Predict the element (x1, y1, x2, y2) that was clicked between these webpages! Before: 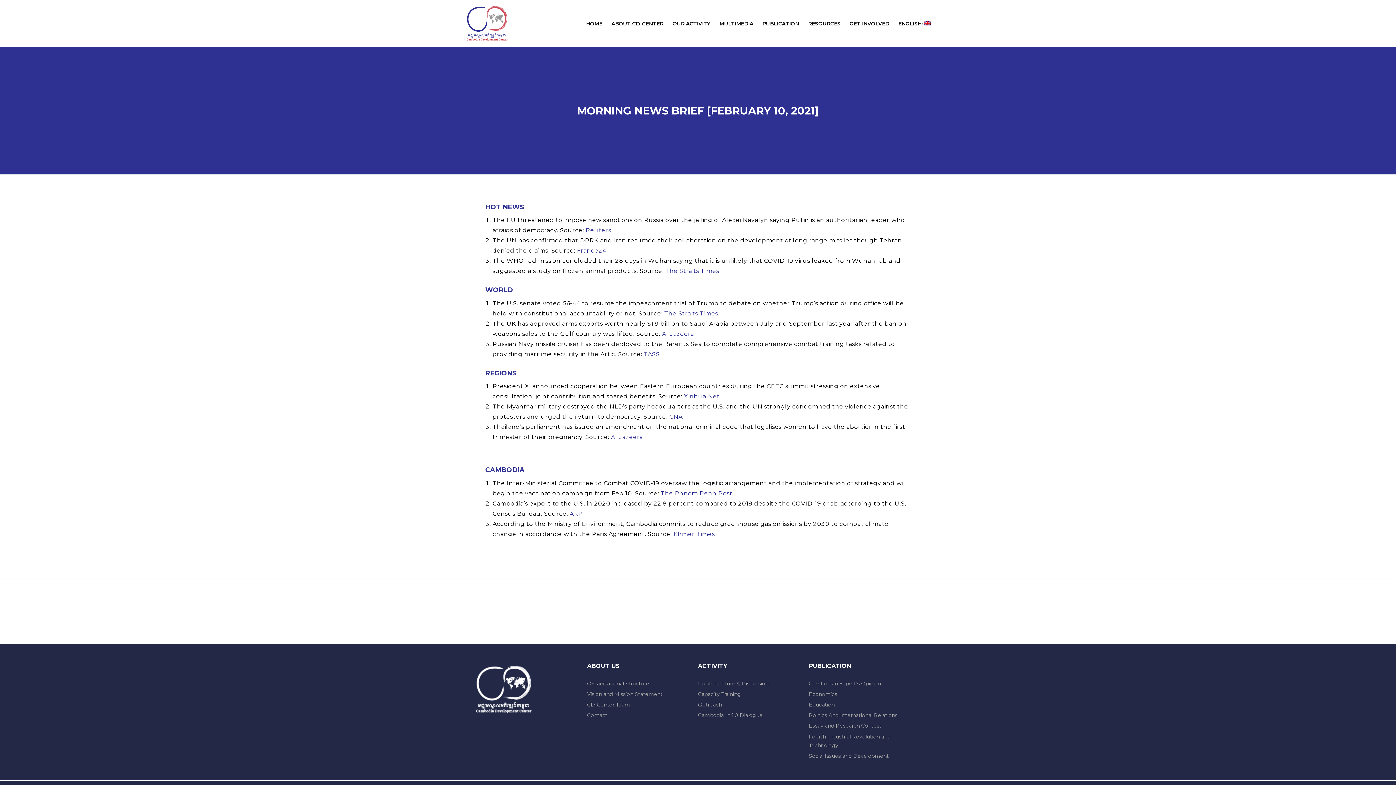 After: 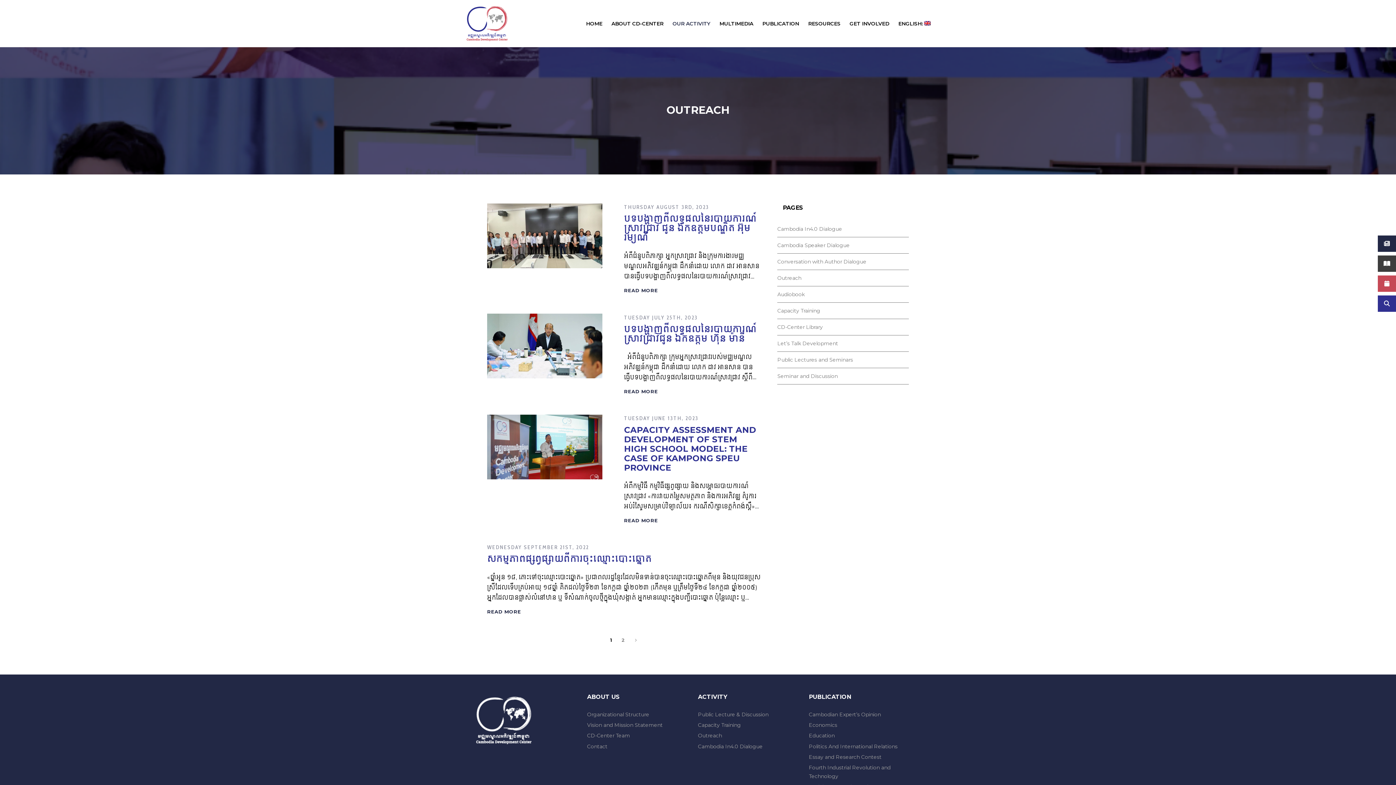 Action: label: Outreach bbox: (698, 700, 809, 710)